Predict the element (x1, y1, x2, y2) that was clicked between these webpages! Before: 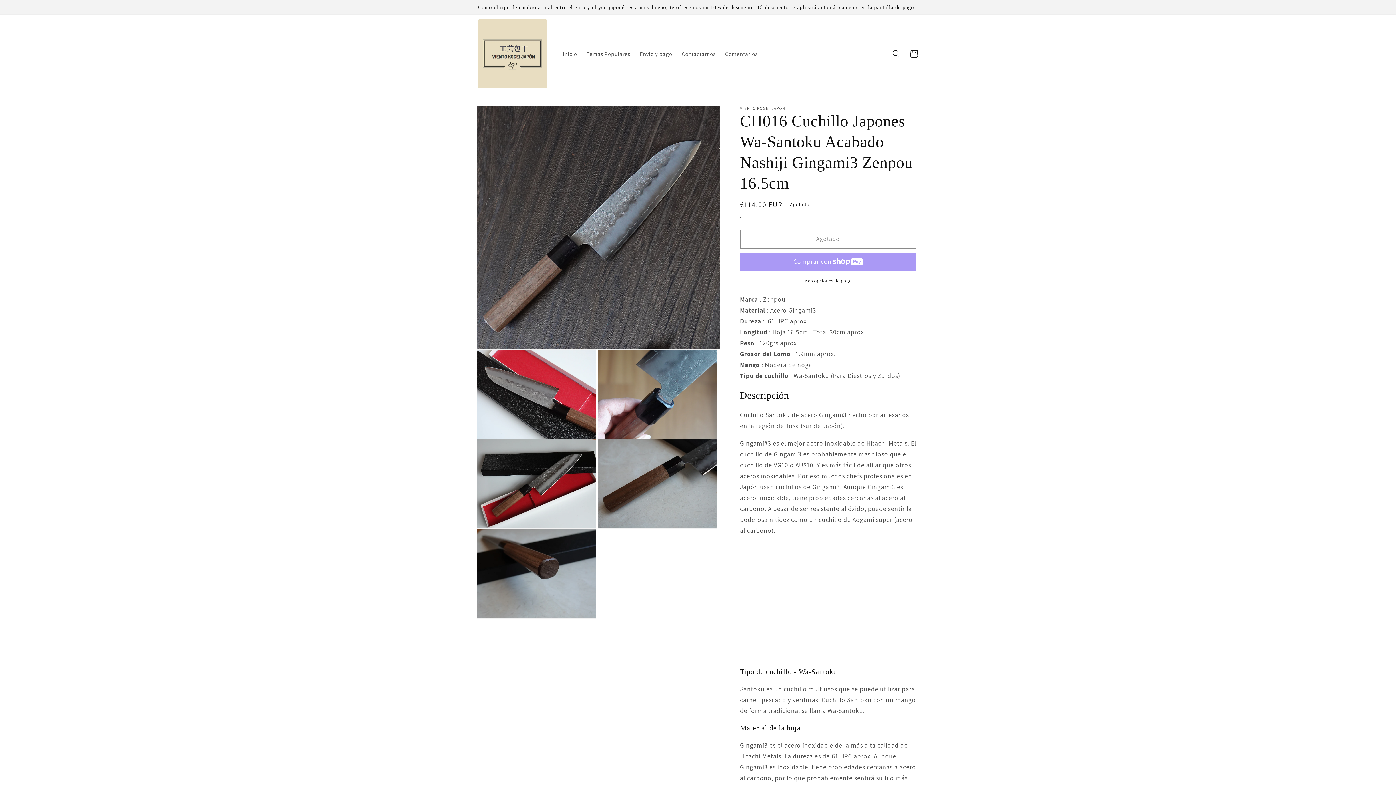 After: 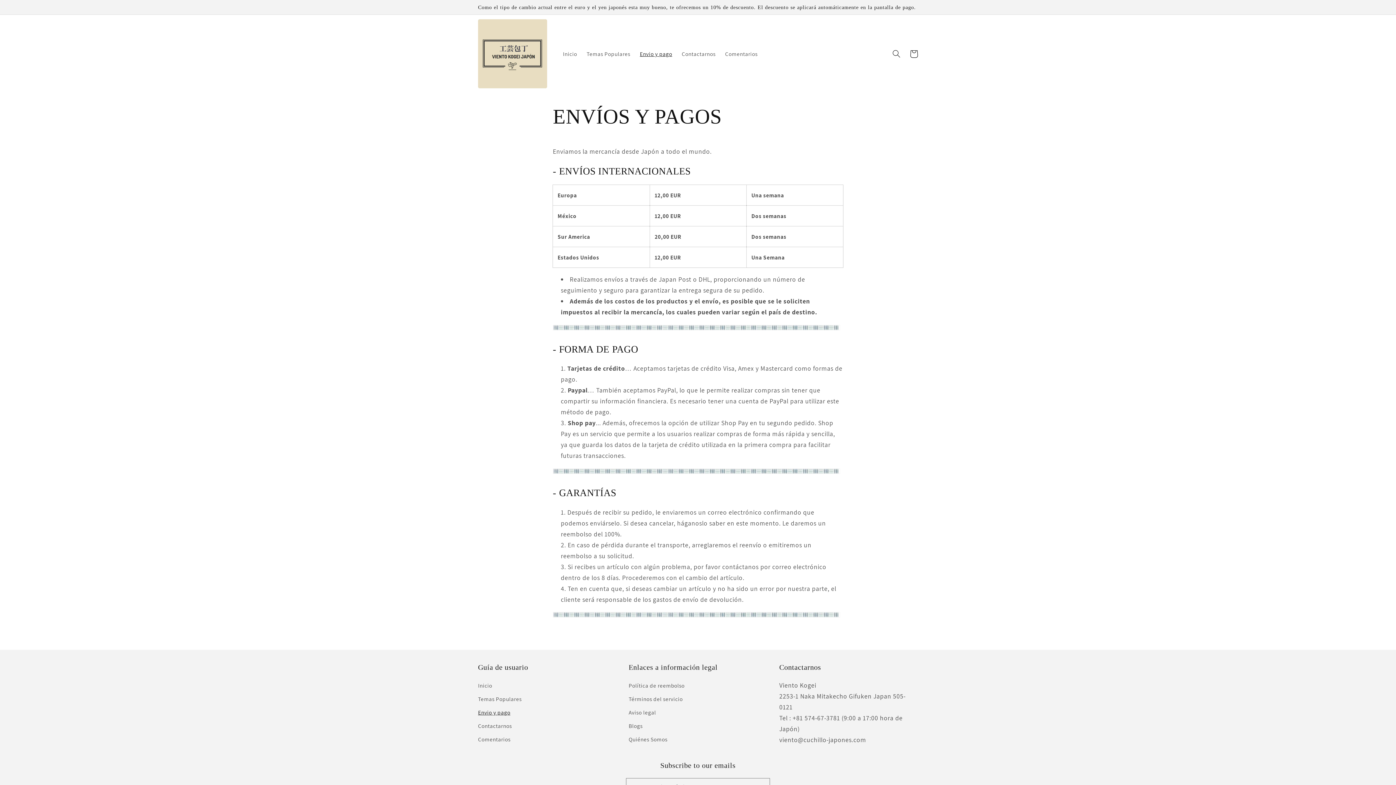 Action: bbox: (635, 45, 677, 62) label: Envio y pago